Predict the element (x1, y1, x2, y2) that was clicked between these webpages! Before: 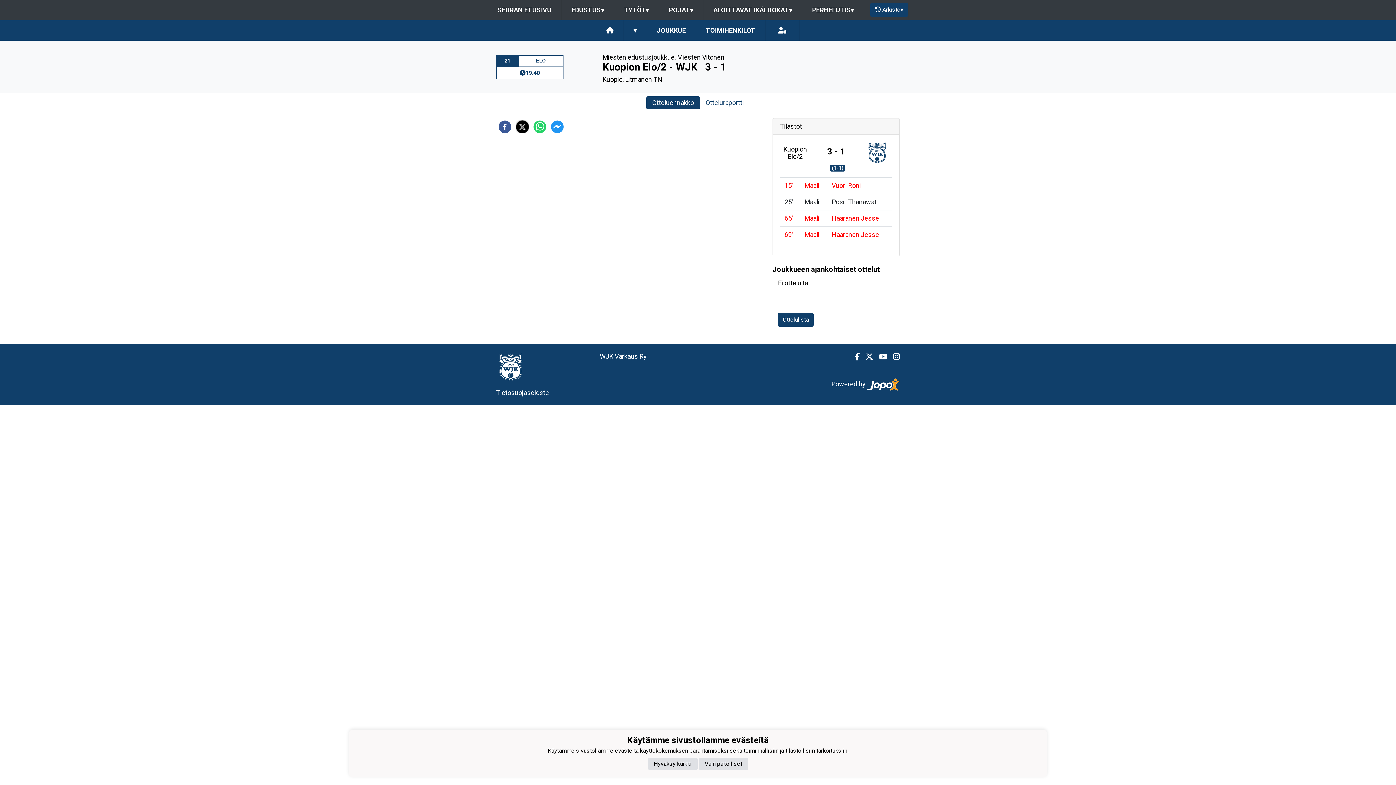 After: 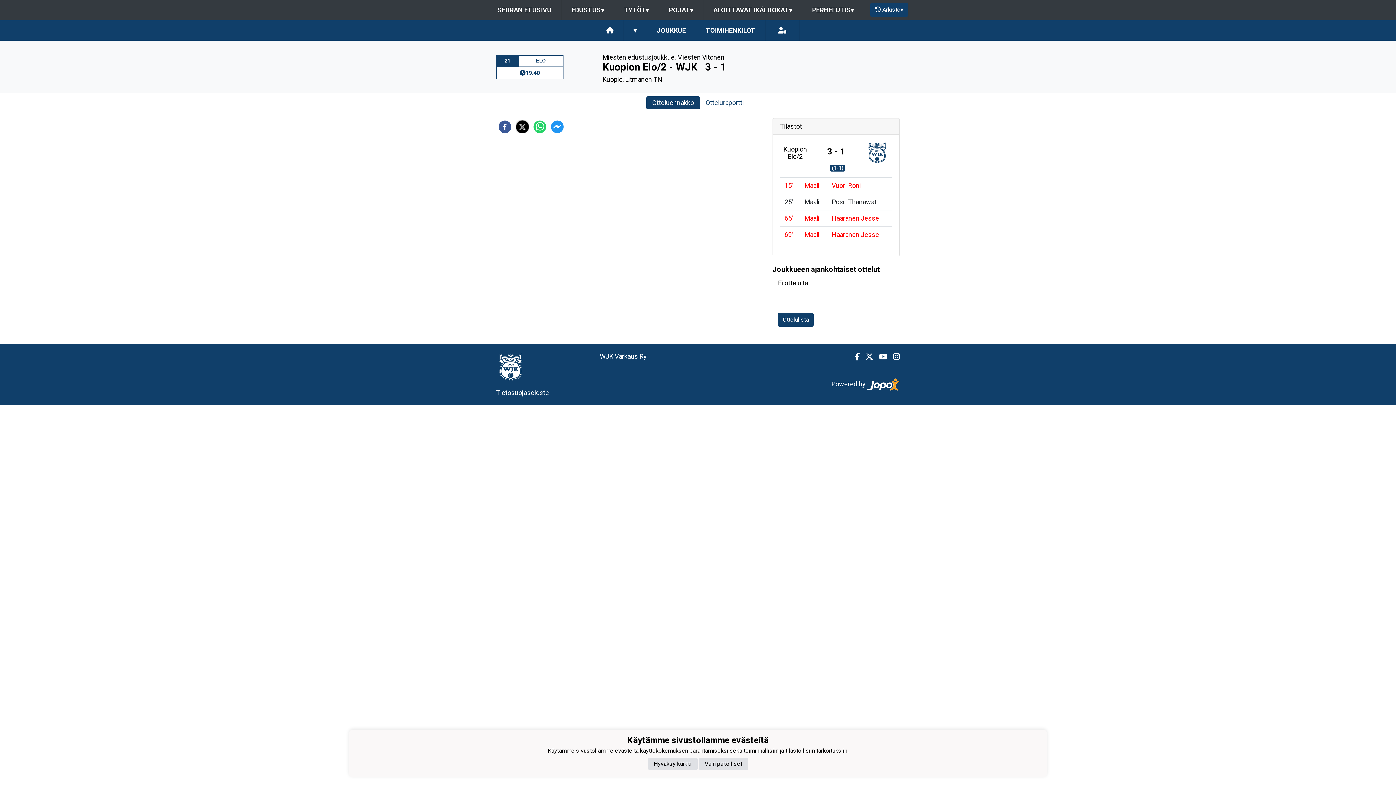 Action: label: Twitter bbox: (860, 353, 873, 360)